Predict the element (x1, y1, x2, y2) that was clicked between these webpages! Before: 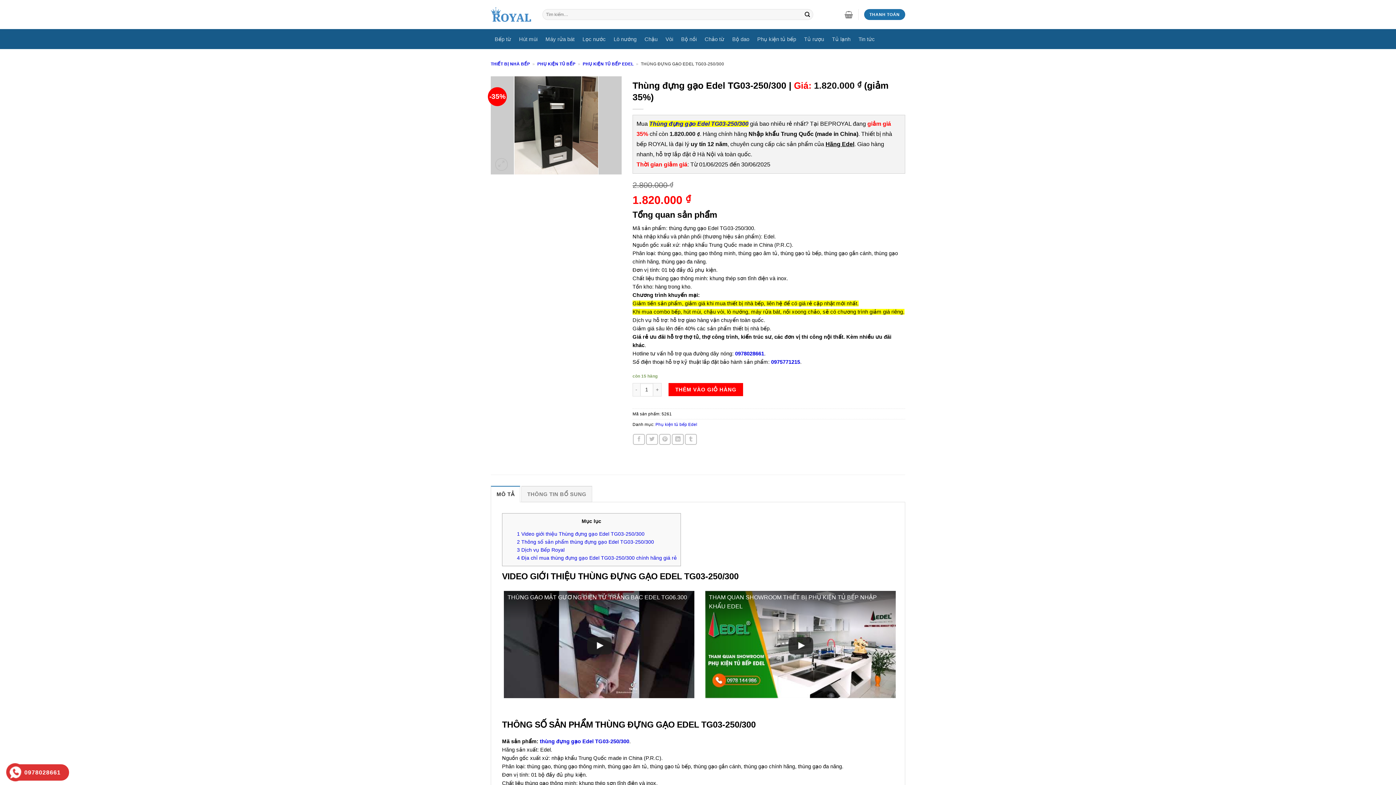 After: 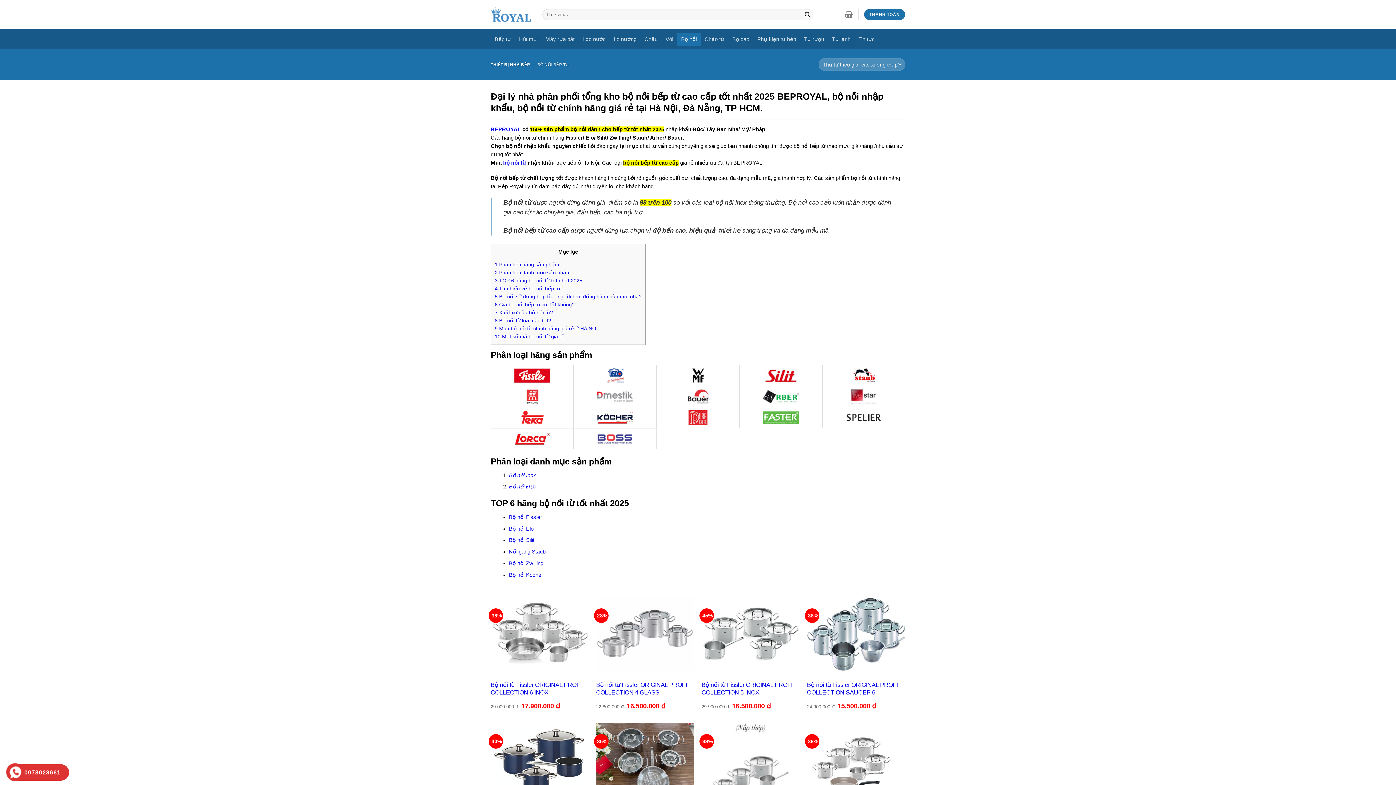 Action: bbox: (677, 32, 700, 45) label: Bộ nồi